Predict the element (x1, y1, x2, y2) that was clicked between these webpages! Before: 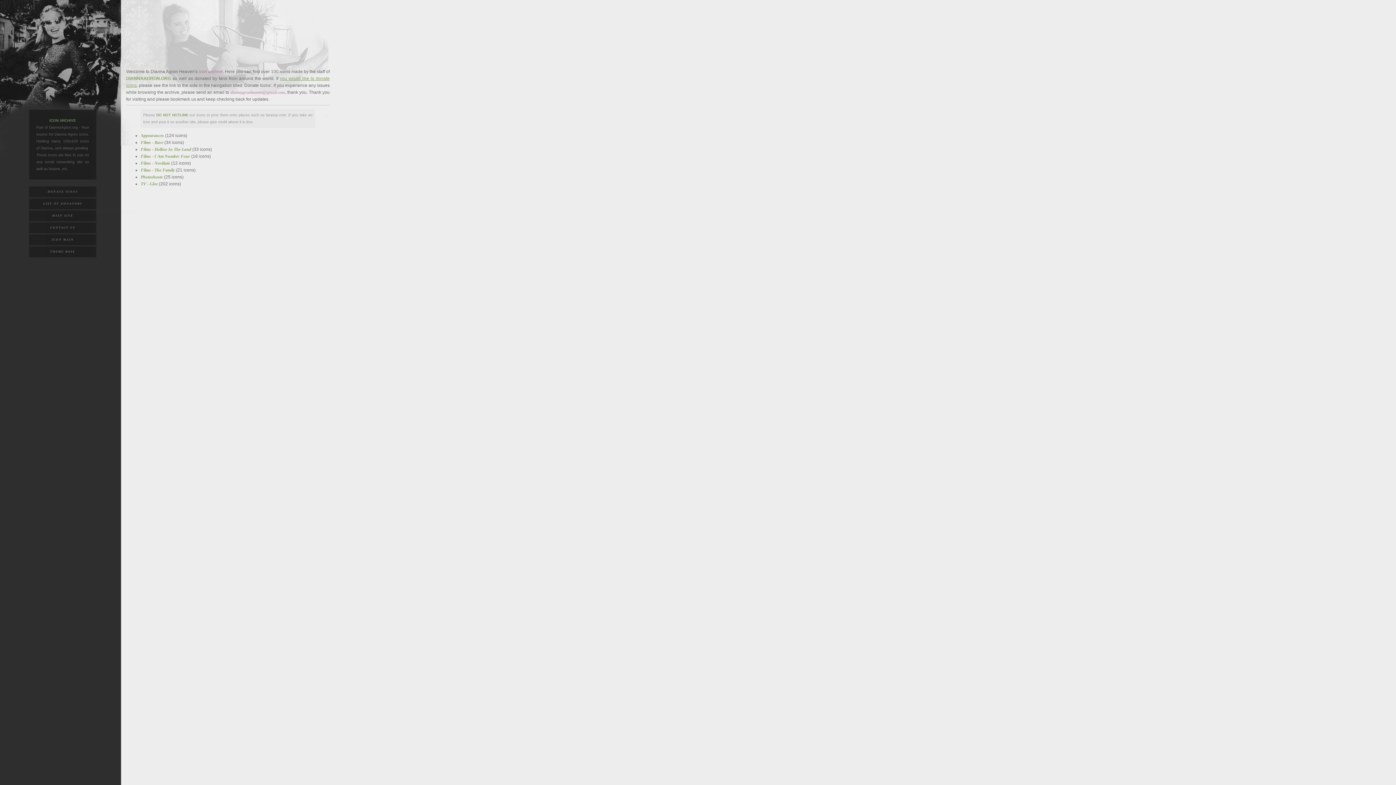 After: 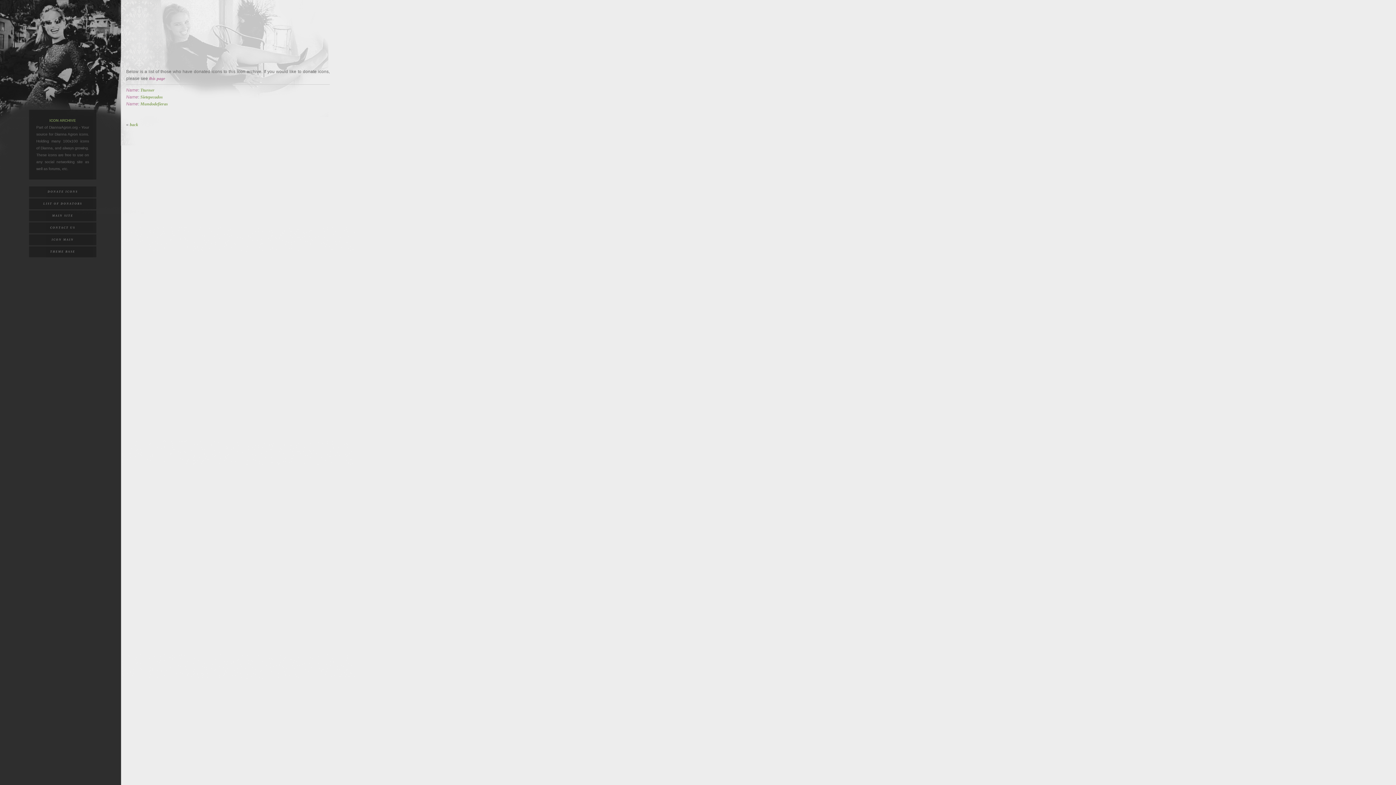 Action: bbox: (29, 198, 96, 209) label: LIST OF DONATORS